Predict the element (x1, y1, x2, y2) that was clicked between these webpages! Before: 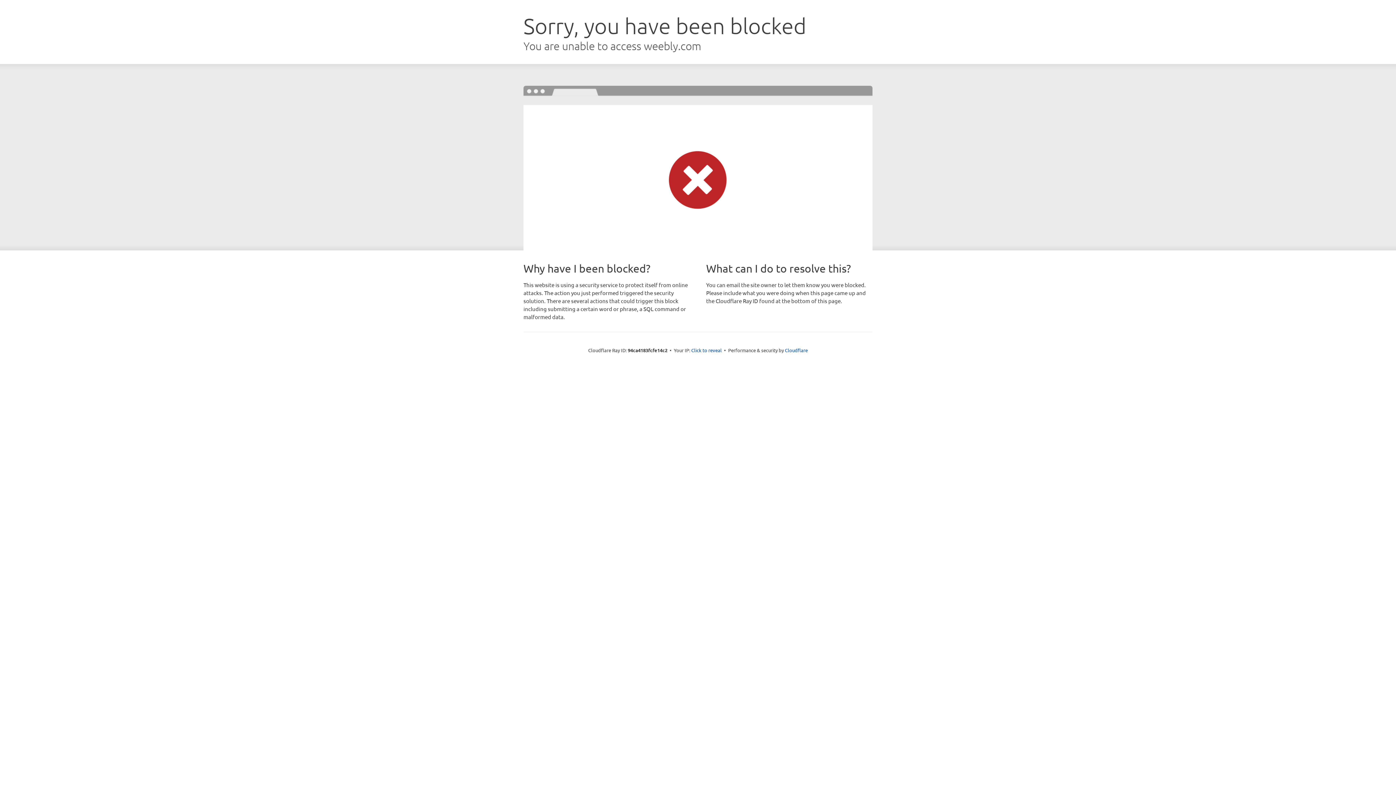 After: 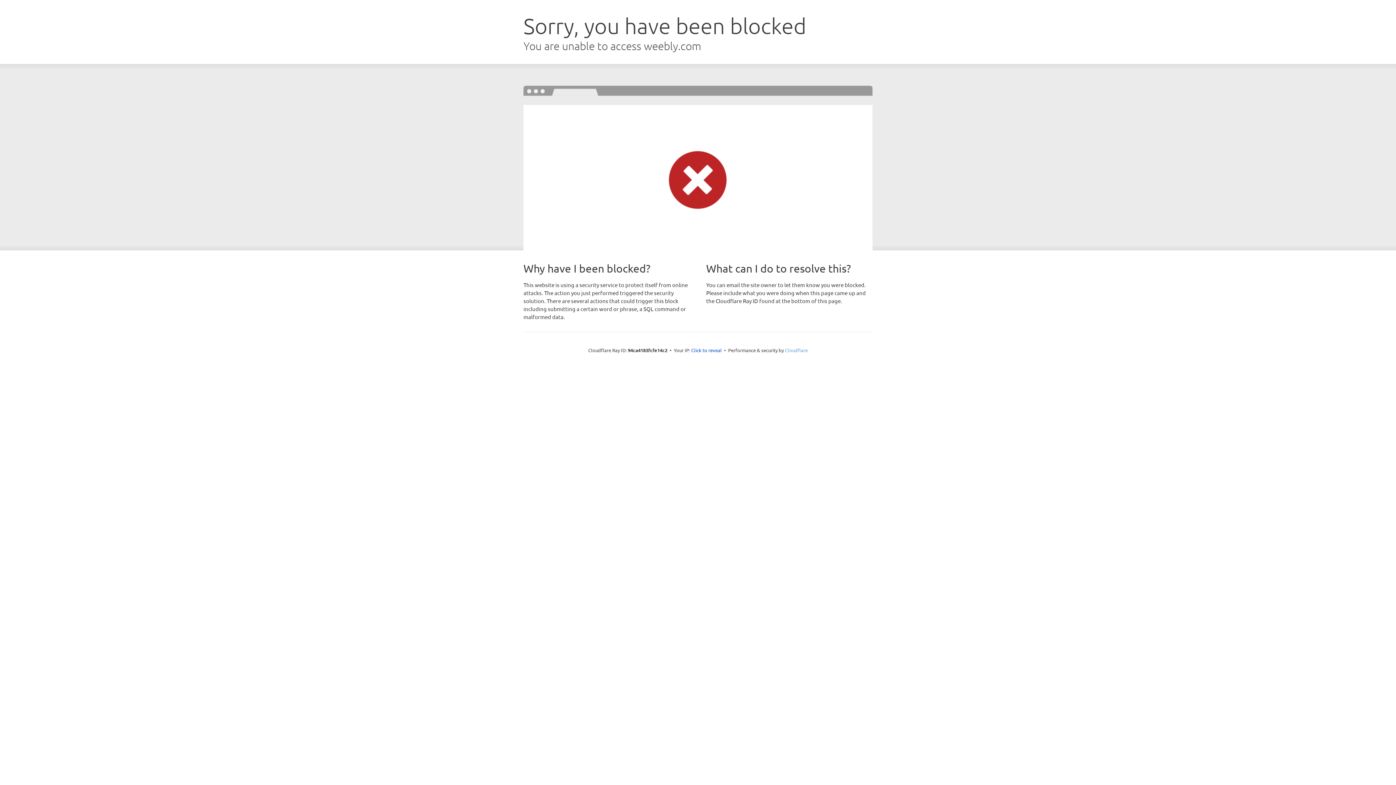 Action: label: Cloudflare bbox: (785, 347, 808, 353)